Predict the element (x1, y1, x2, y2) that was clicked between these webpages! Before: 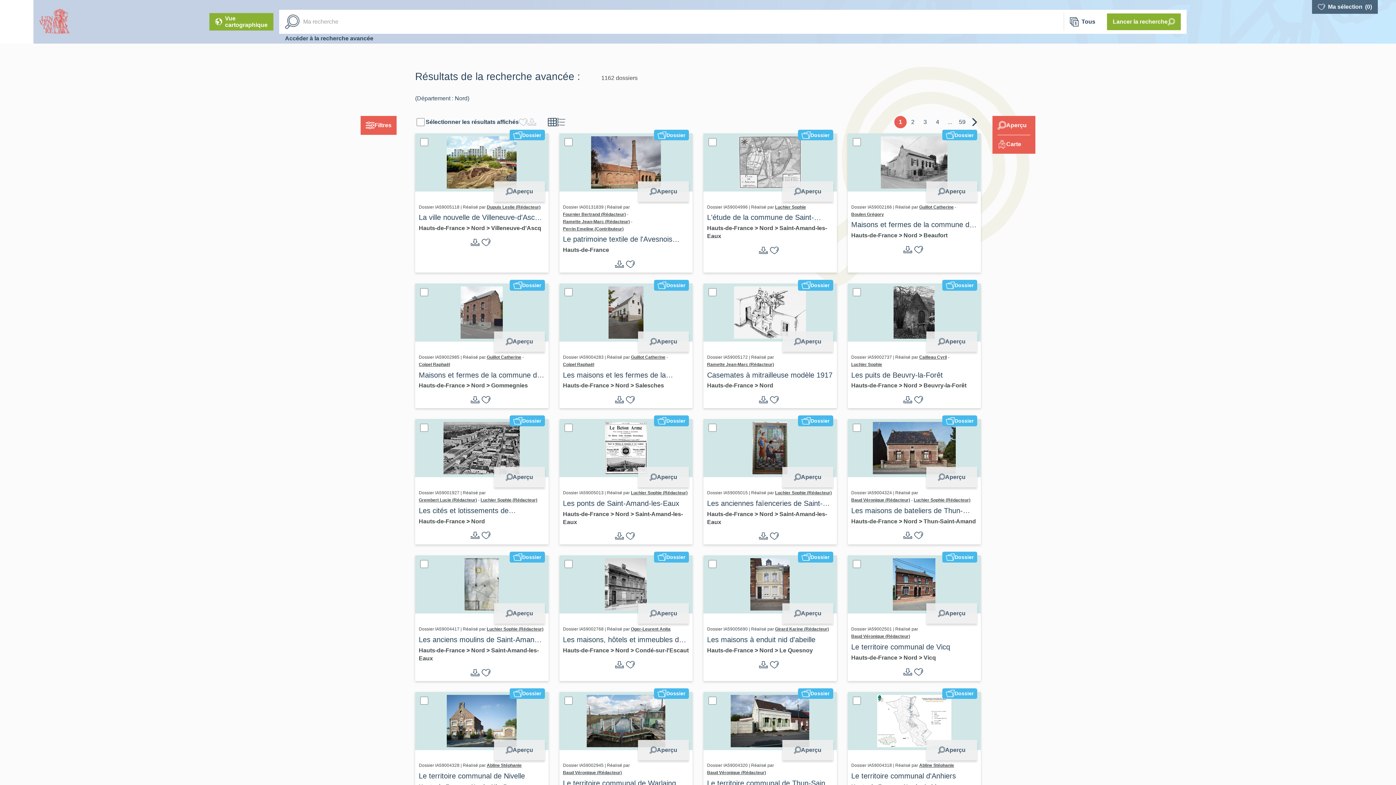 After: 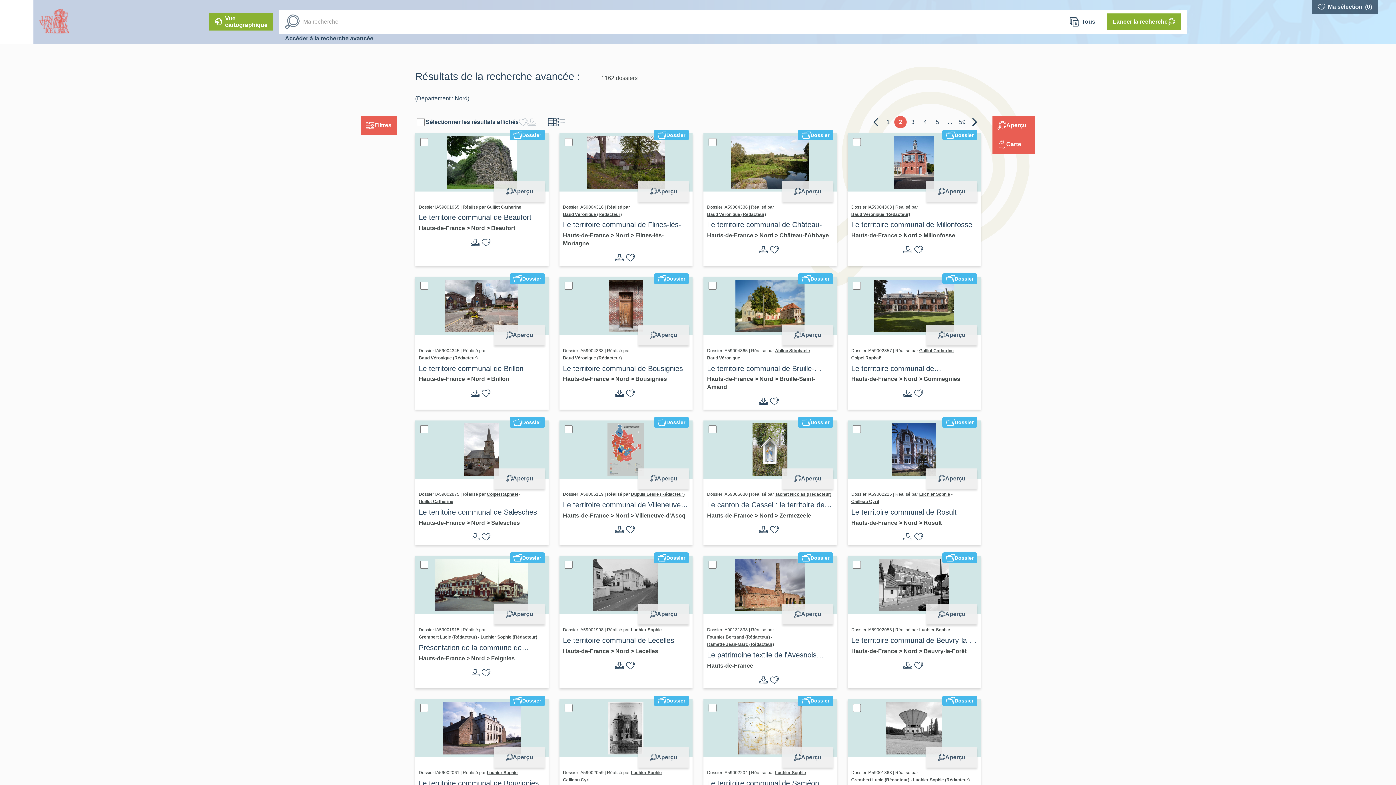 Action: bbox: (968, 115, 981, 128)